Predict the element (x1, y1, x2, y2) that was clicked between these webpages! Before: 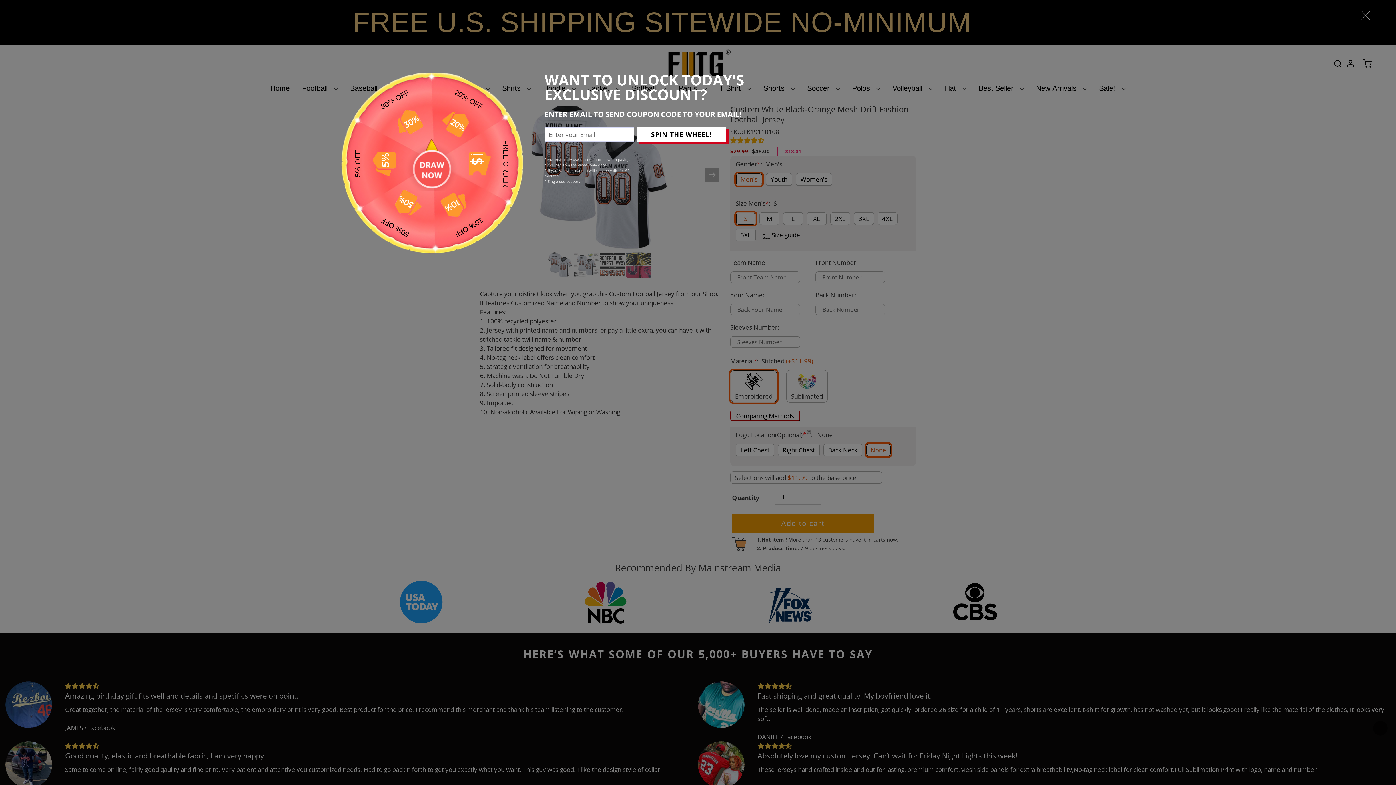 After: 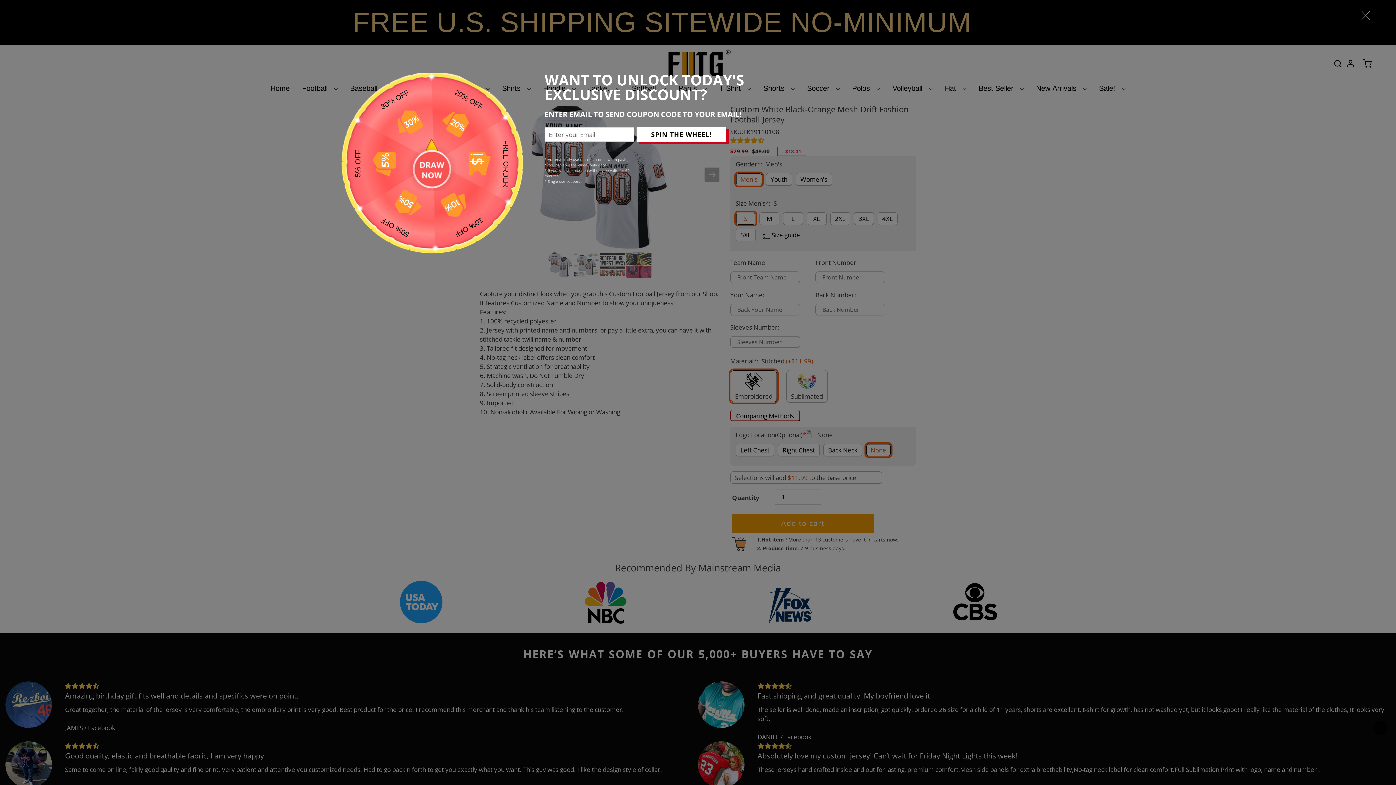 Action: bbox: (636, 127, 726, 141) label: SPIN THE WHEEL!